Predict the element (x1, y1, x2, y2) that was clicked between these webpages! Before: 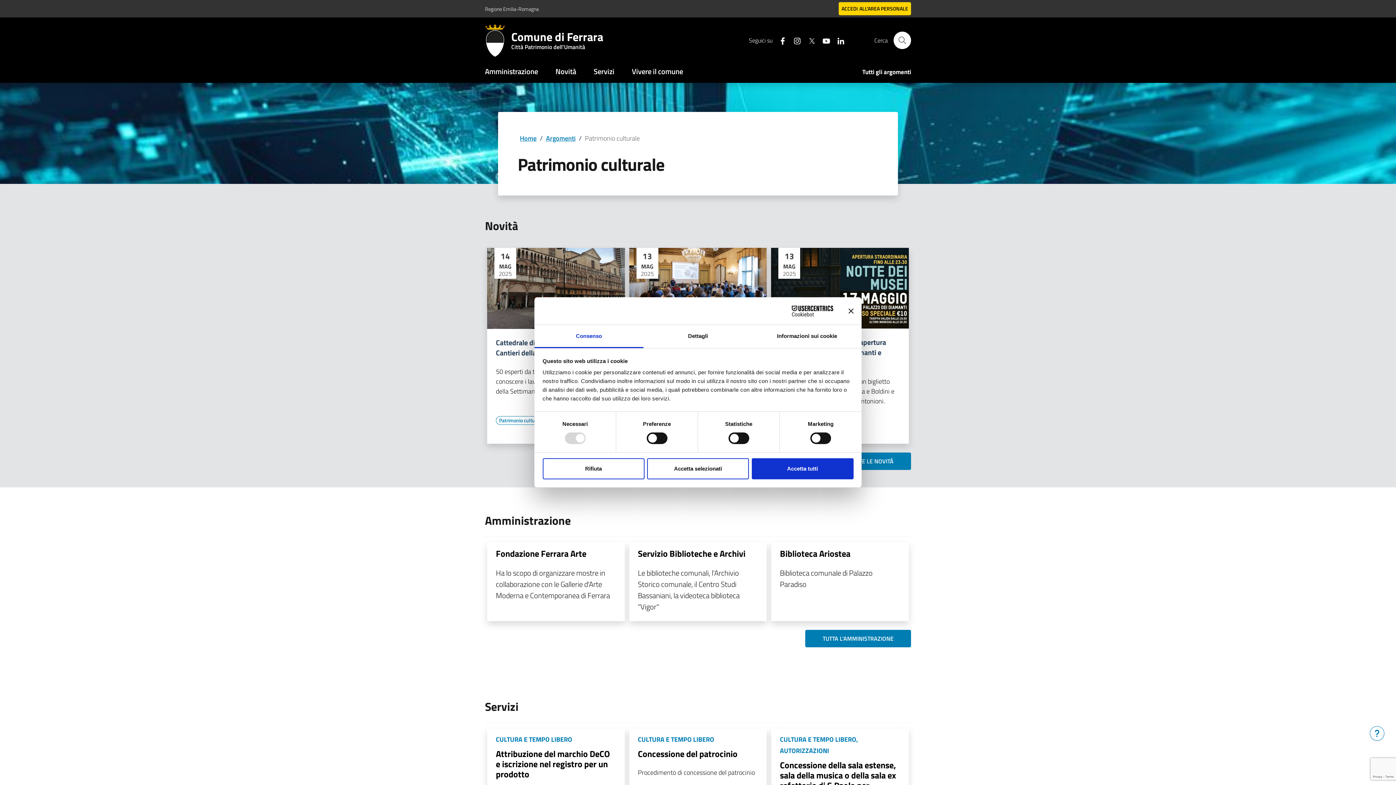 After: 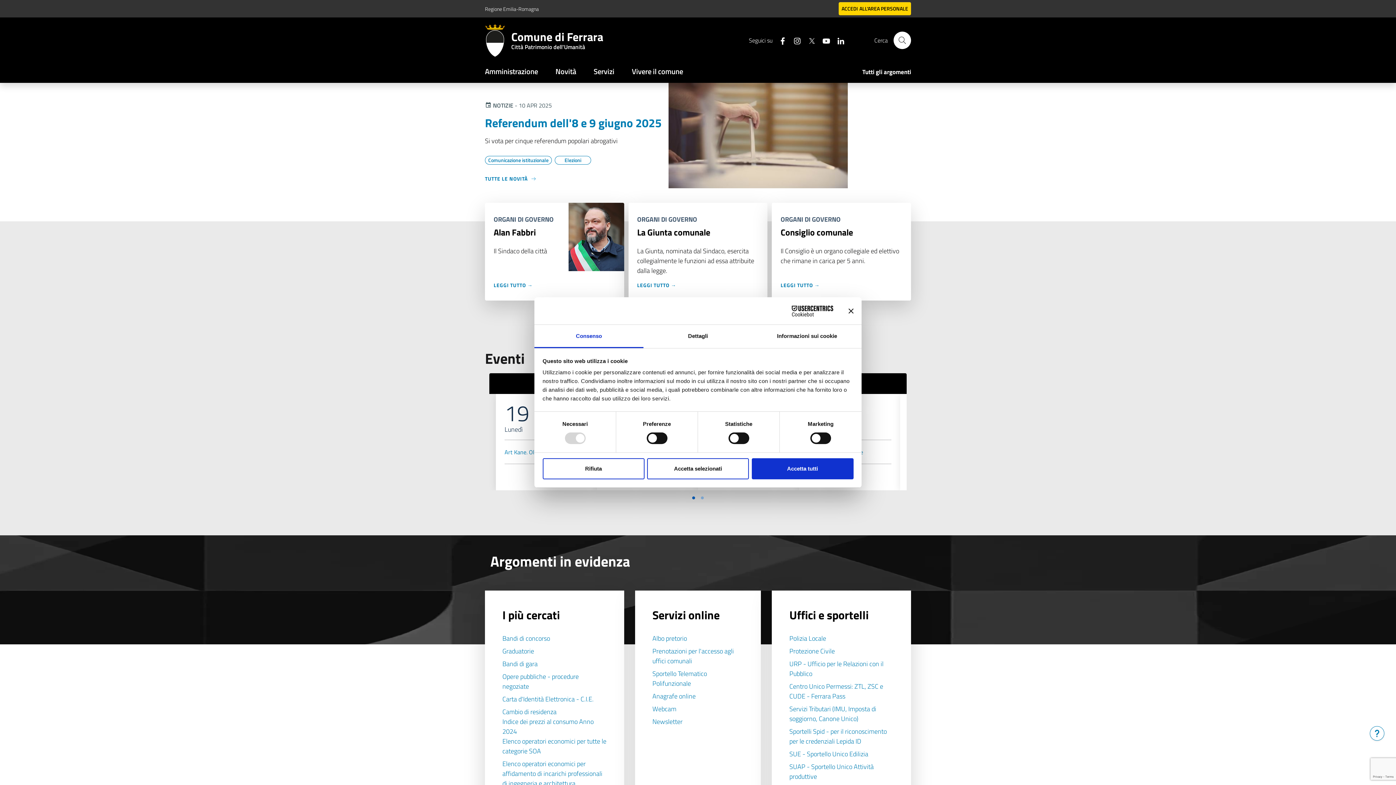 Action: bbox: (485, 24, 511, 56)